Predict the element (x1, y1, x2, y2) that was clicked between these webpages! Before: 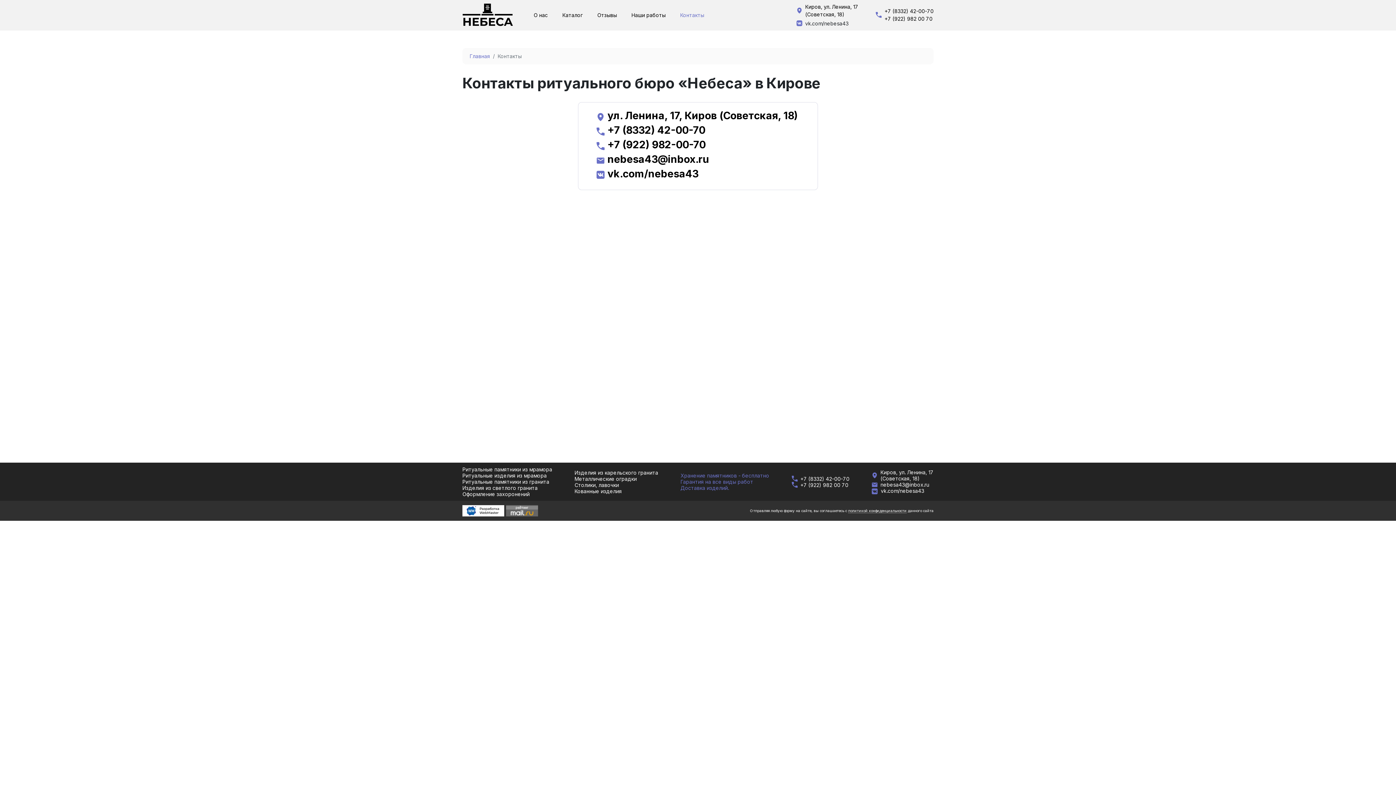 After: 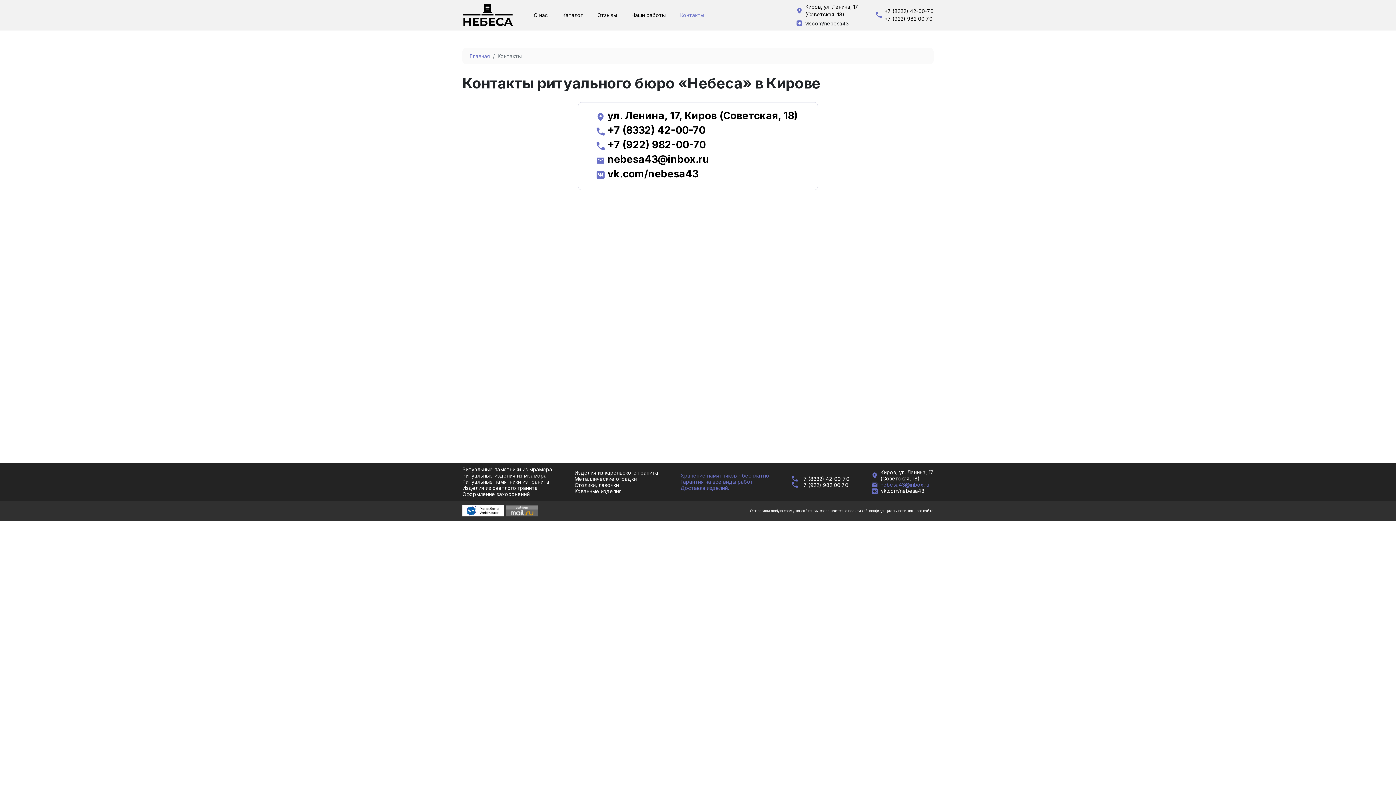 Action: bbox: (880, 481, 929, 488) label: nebesa43@inbox.ru